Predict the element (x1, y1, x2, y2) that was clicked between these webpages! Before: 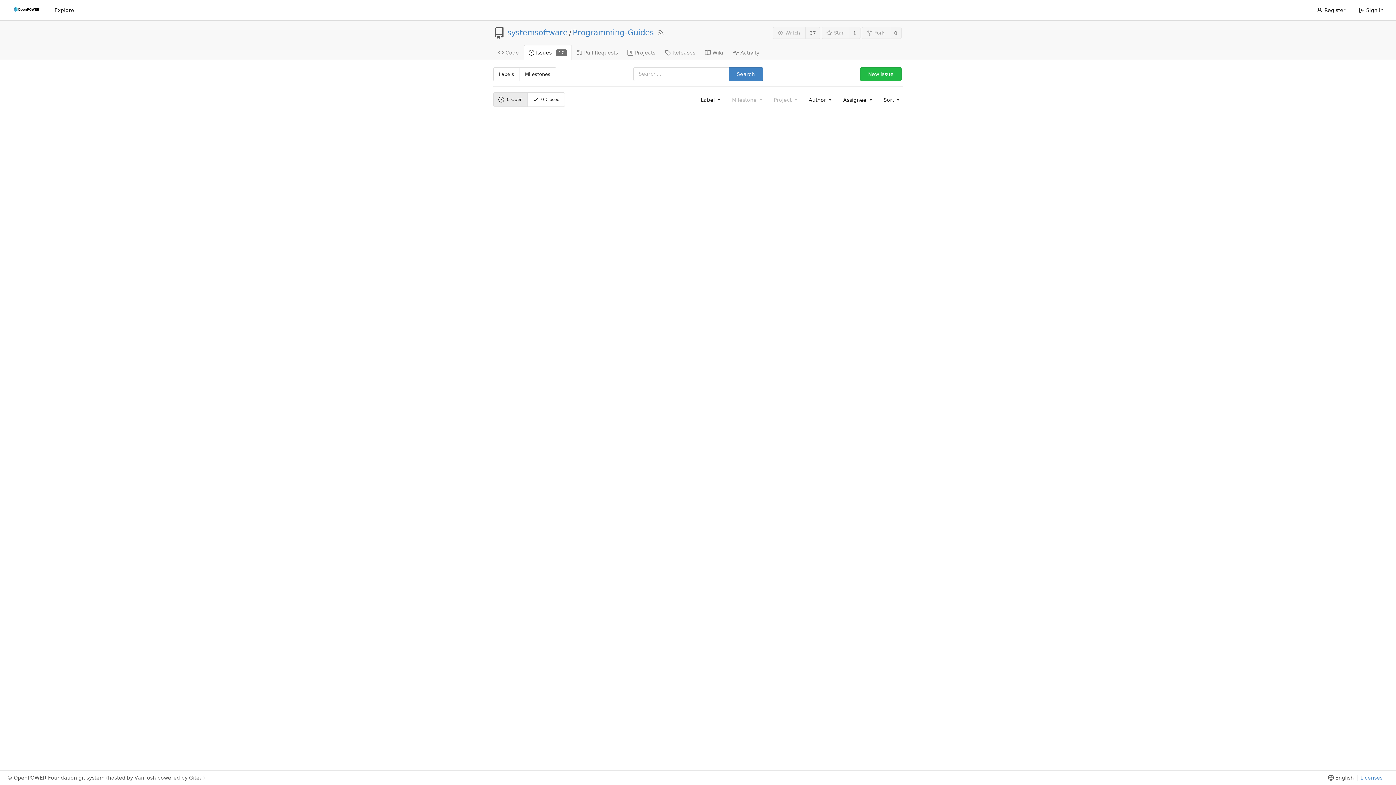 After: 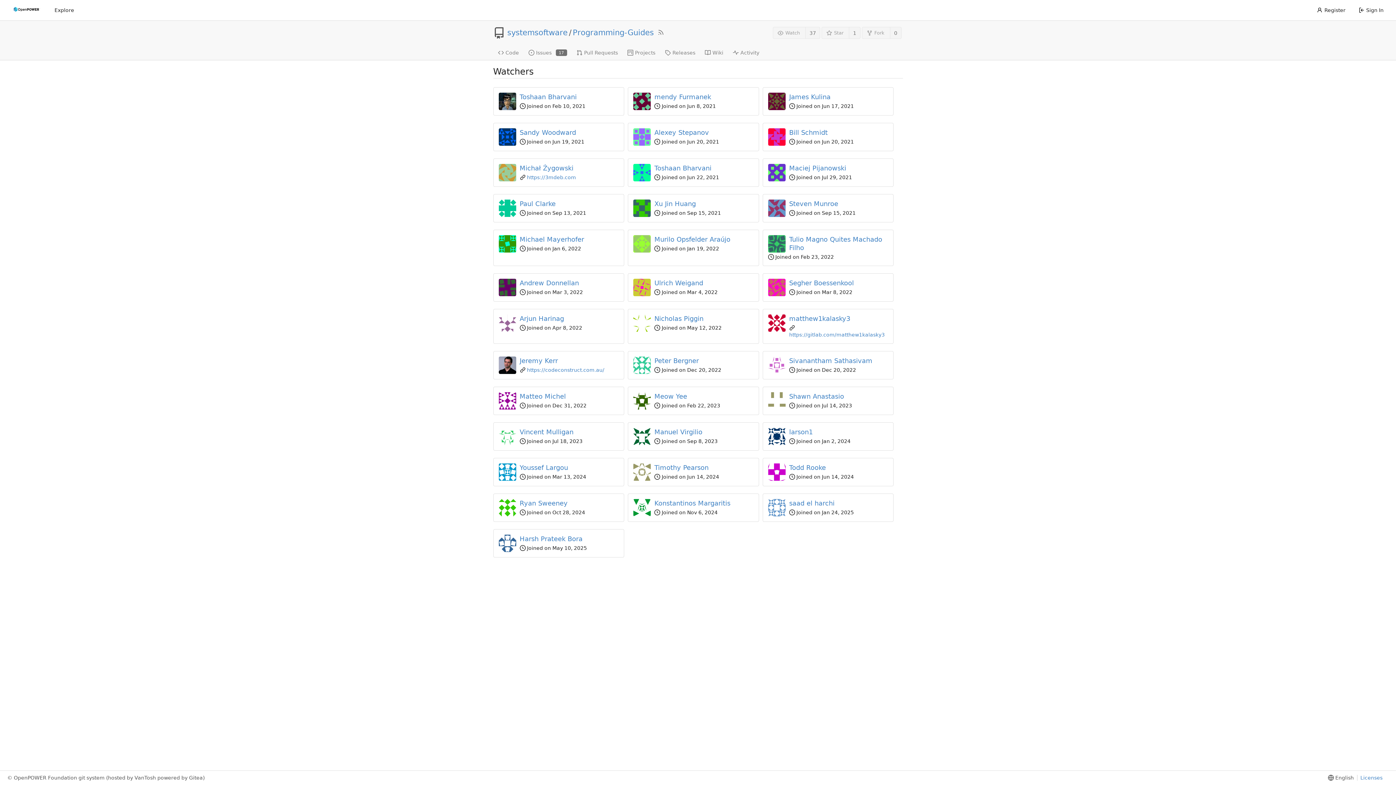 Action: bbox: (805, 26, 820, 39) label: 37